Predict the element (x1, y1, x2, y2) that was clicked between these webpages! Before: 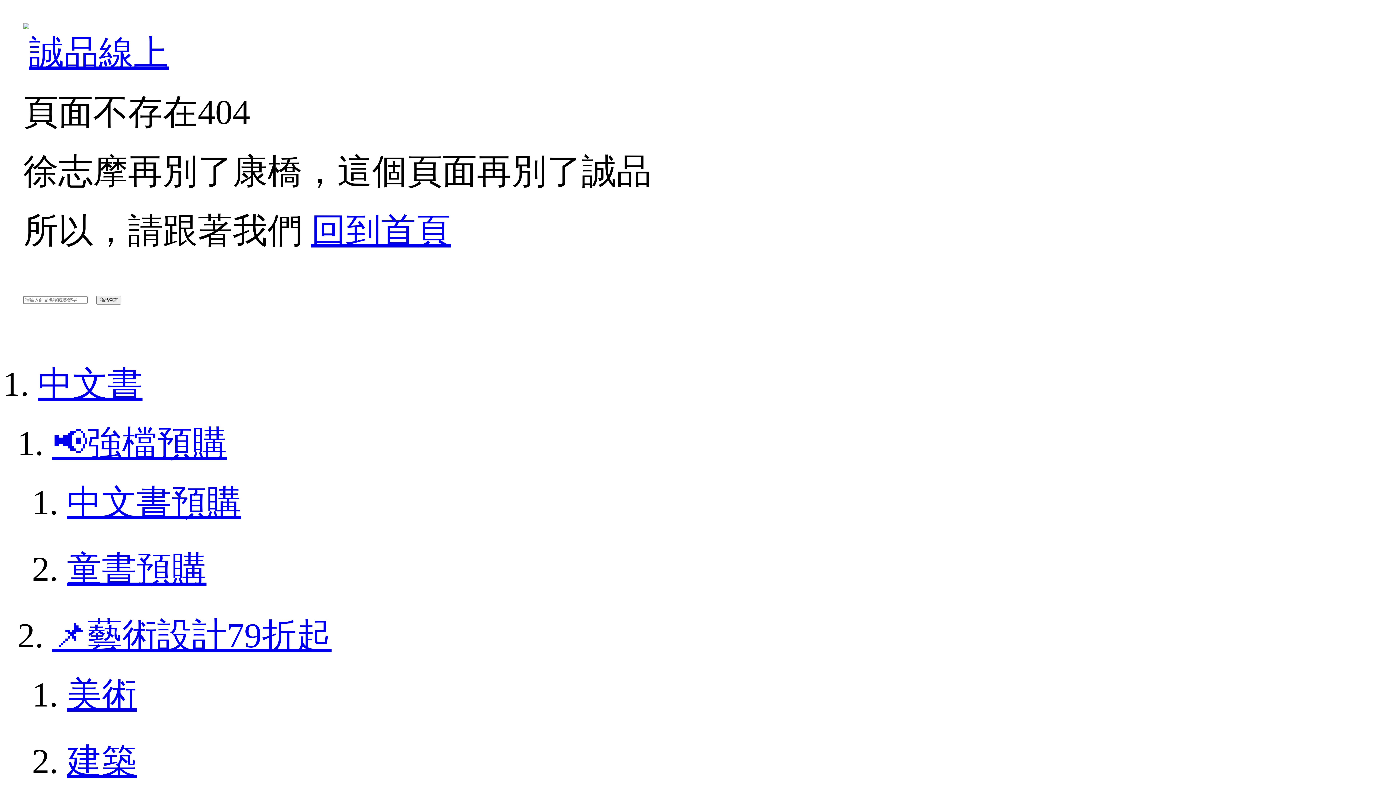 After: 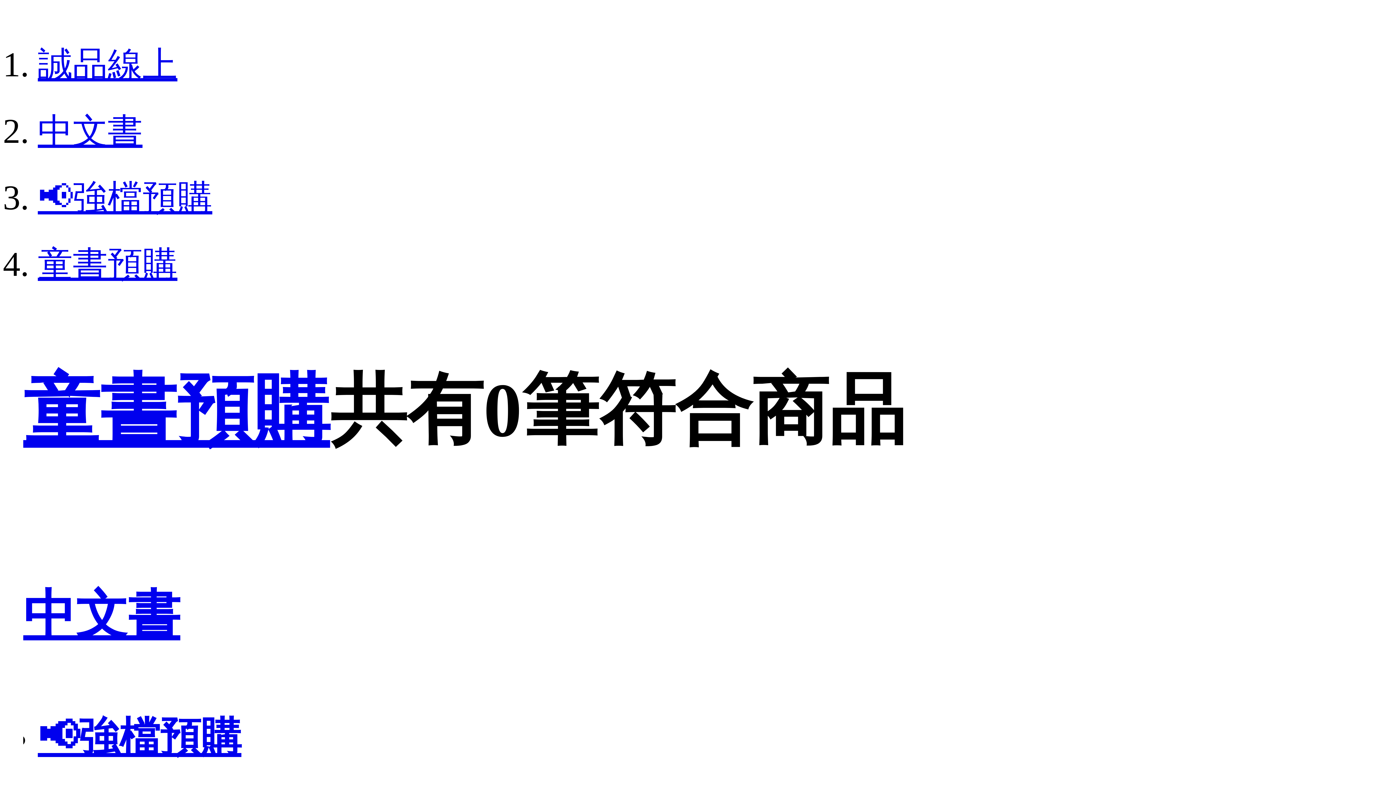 Action: bbox: (66, 549, 206, 588) label: 童書預購